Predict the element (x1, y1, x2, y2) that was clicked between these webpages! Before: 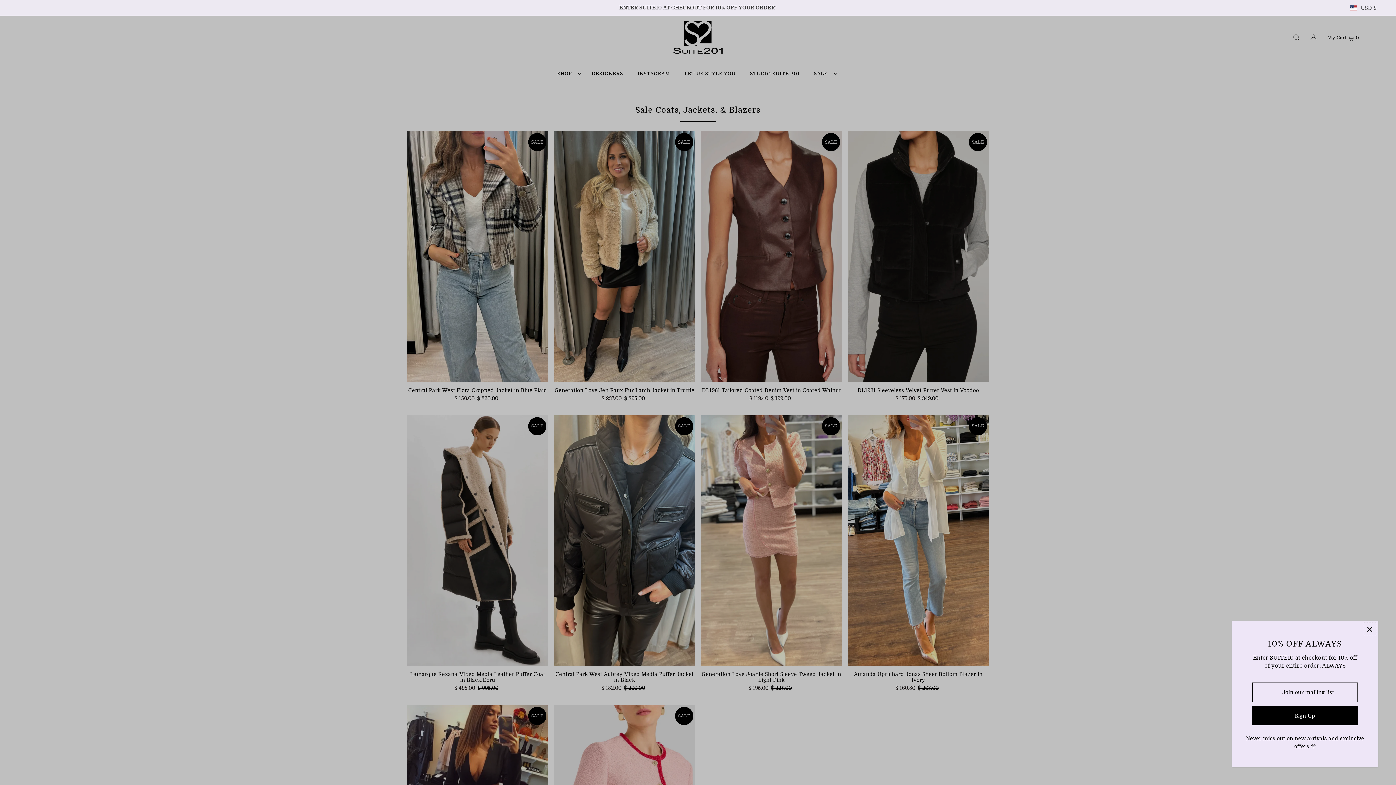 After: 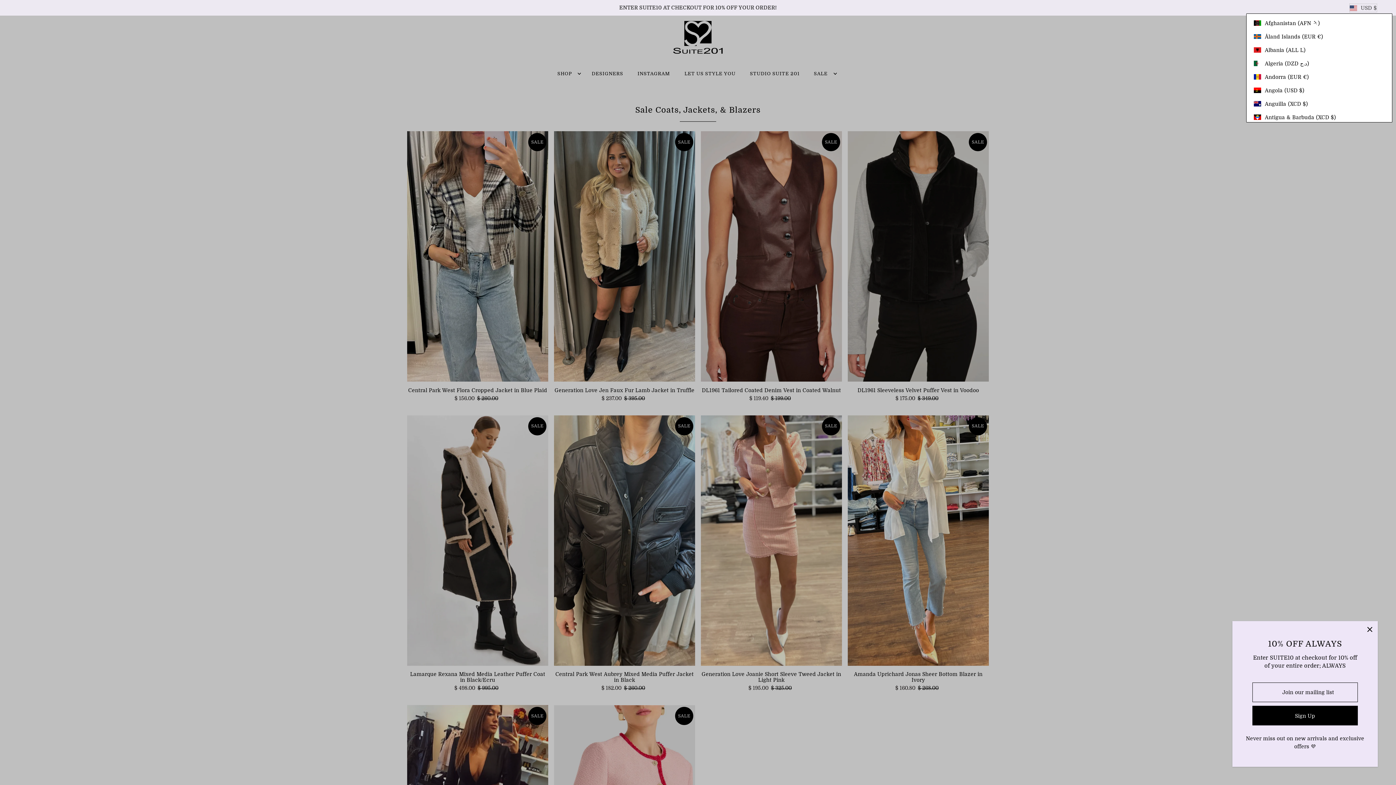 Action: label: USD $ bbox: (1350, 4, 1377, 12)